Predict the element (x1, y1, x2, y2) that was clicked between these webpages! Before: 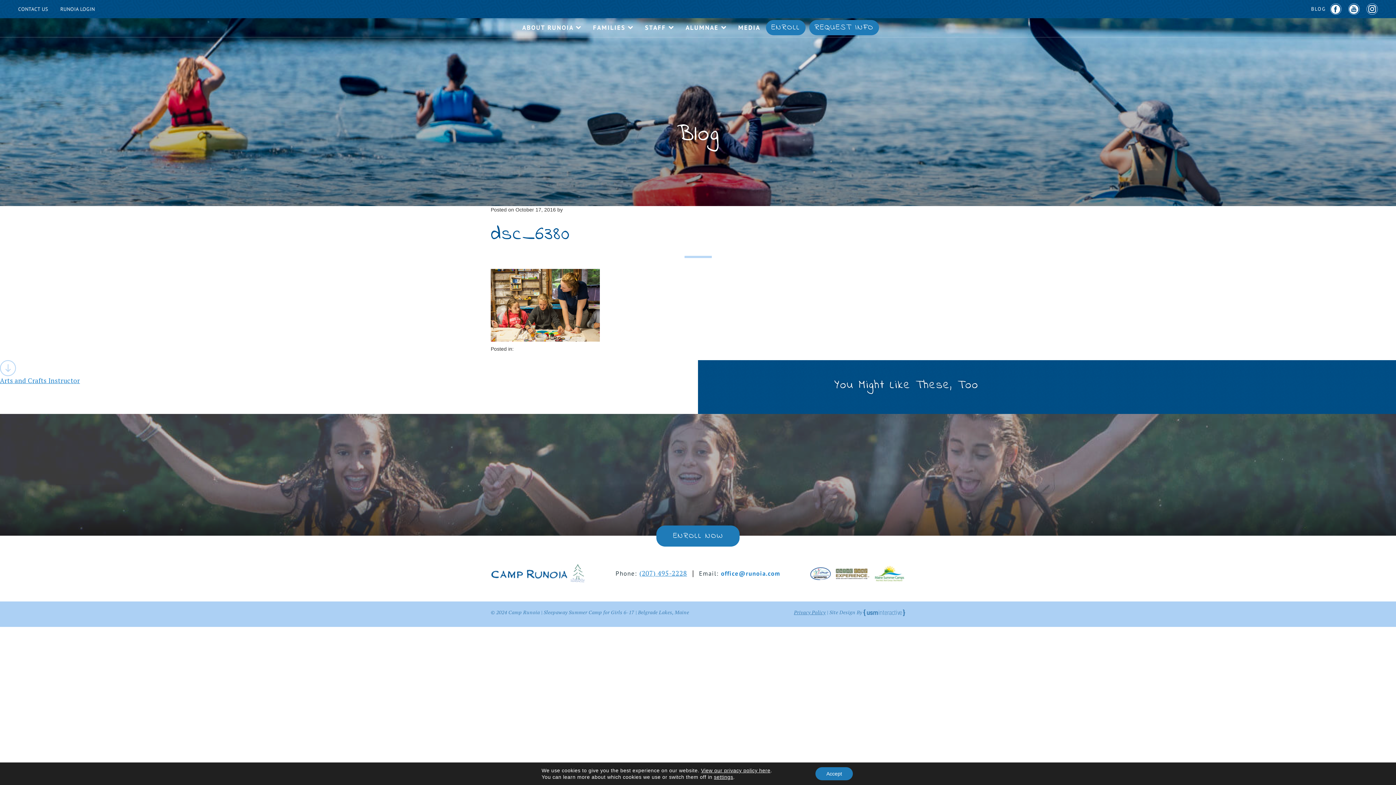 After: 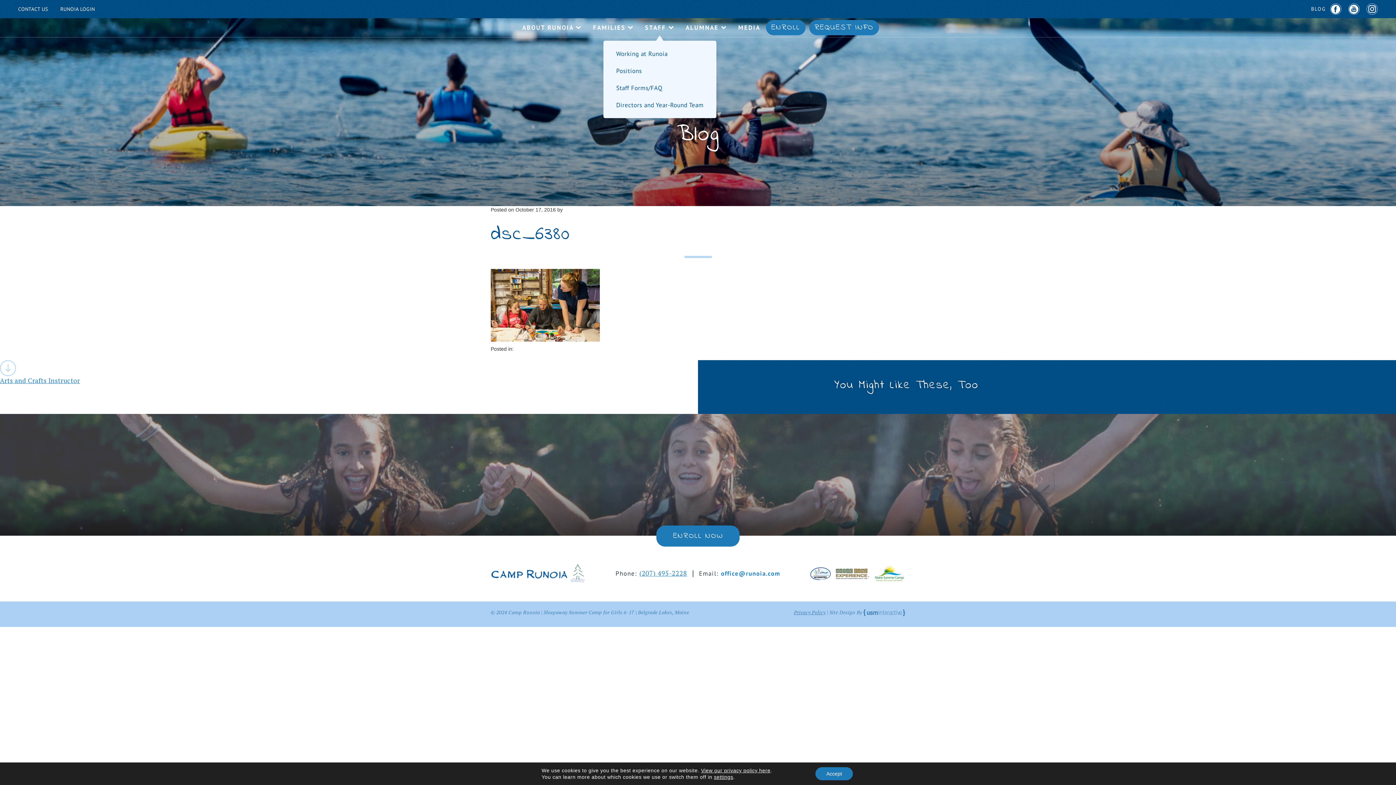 Action: label: STAFF  bbox: (639, 18, 680, 37)